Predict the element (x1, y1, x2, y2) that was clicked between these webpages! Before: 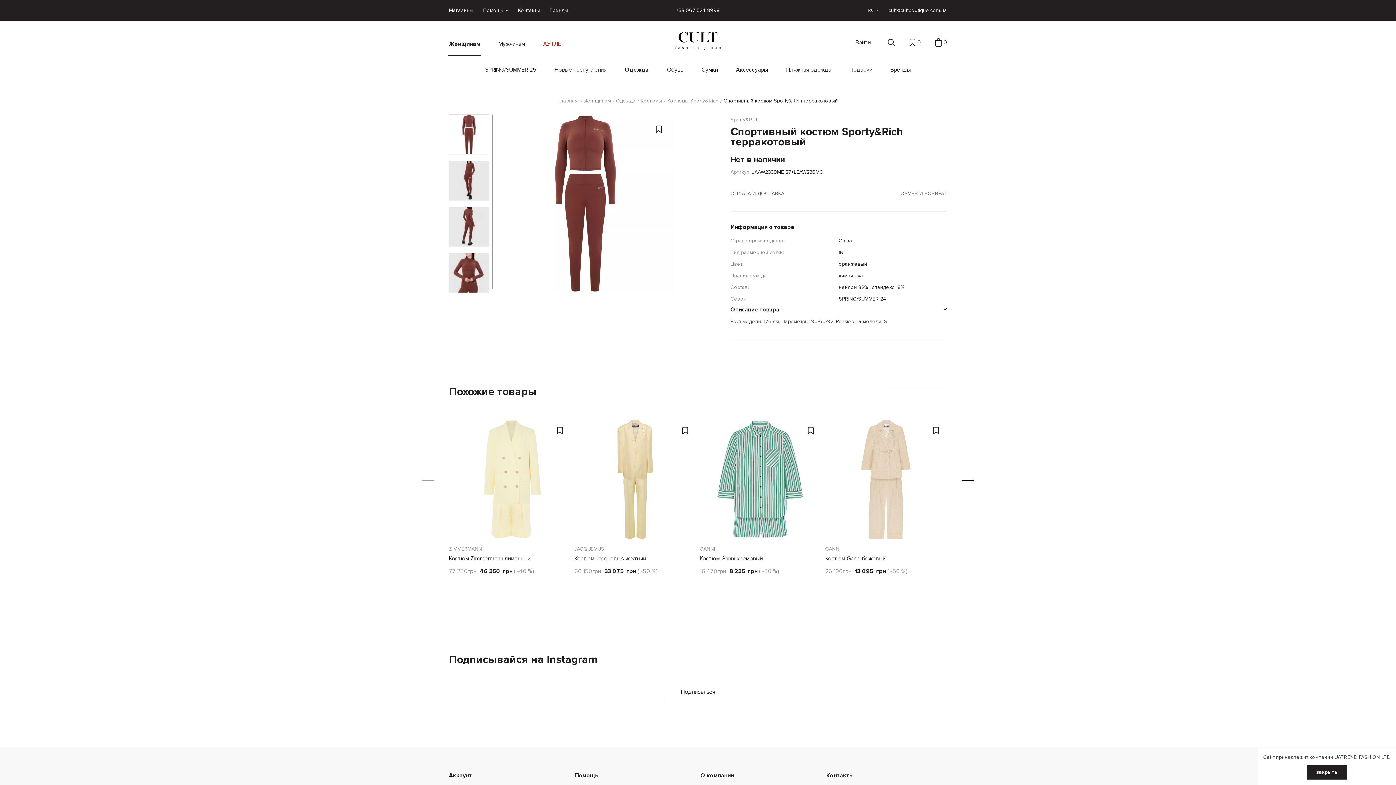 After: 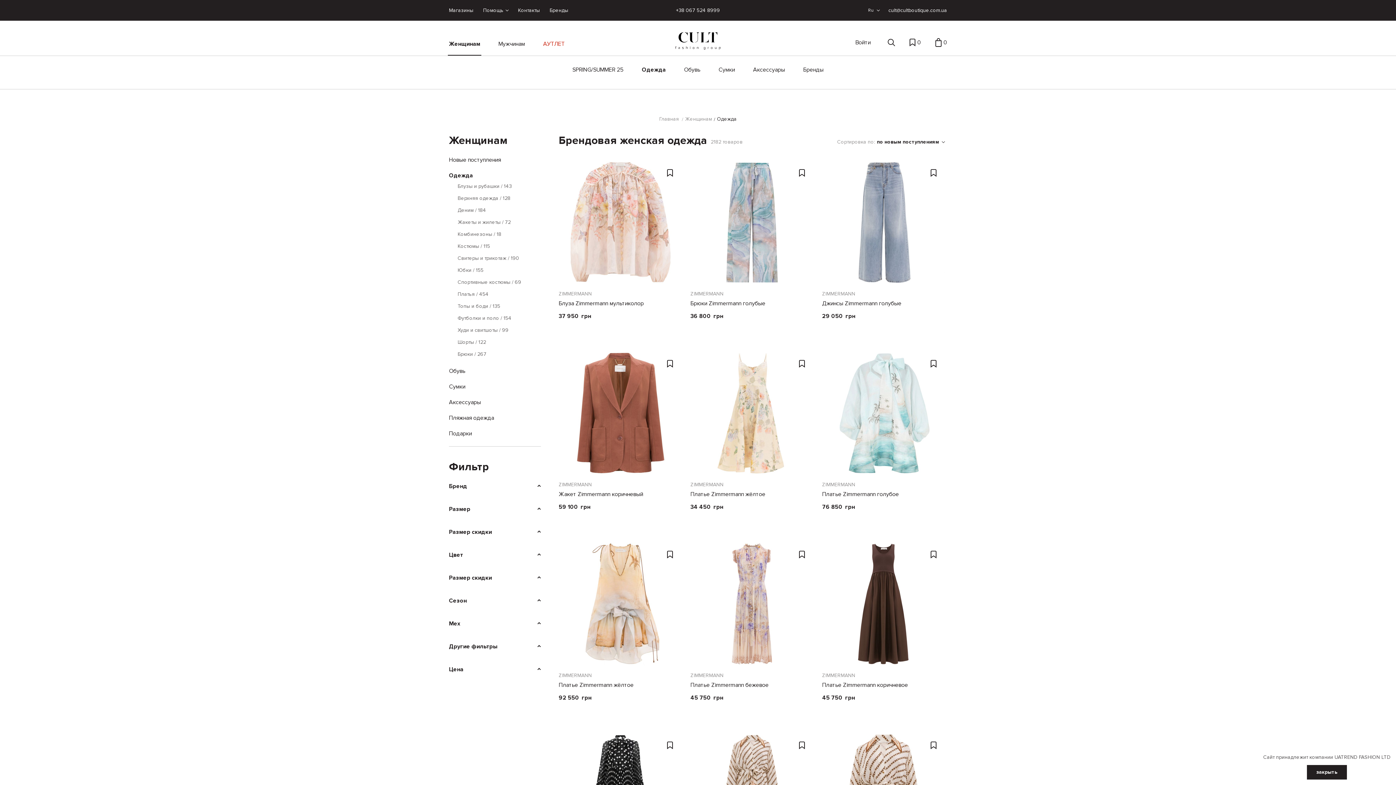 Action: label: Одежда bbox: (624, 65, 648, 73)